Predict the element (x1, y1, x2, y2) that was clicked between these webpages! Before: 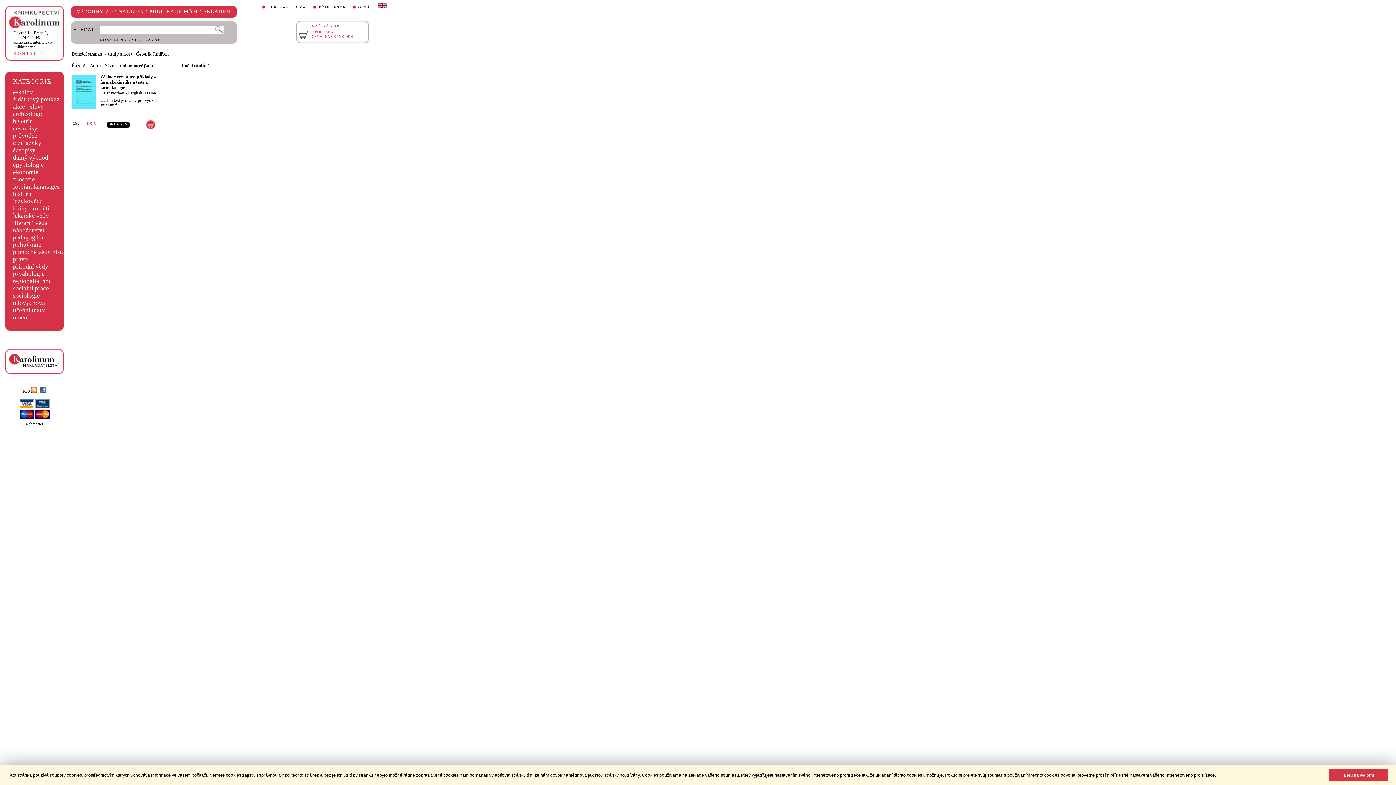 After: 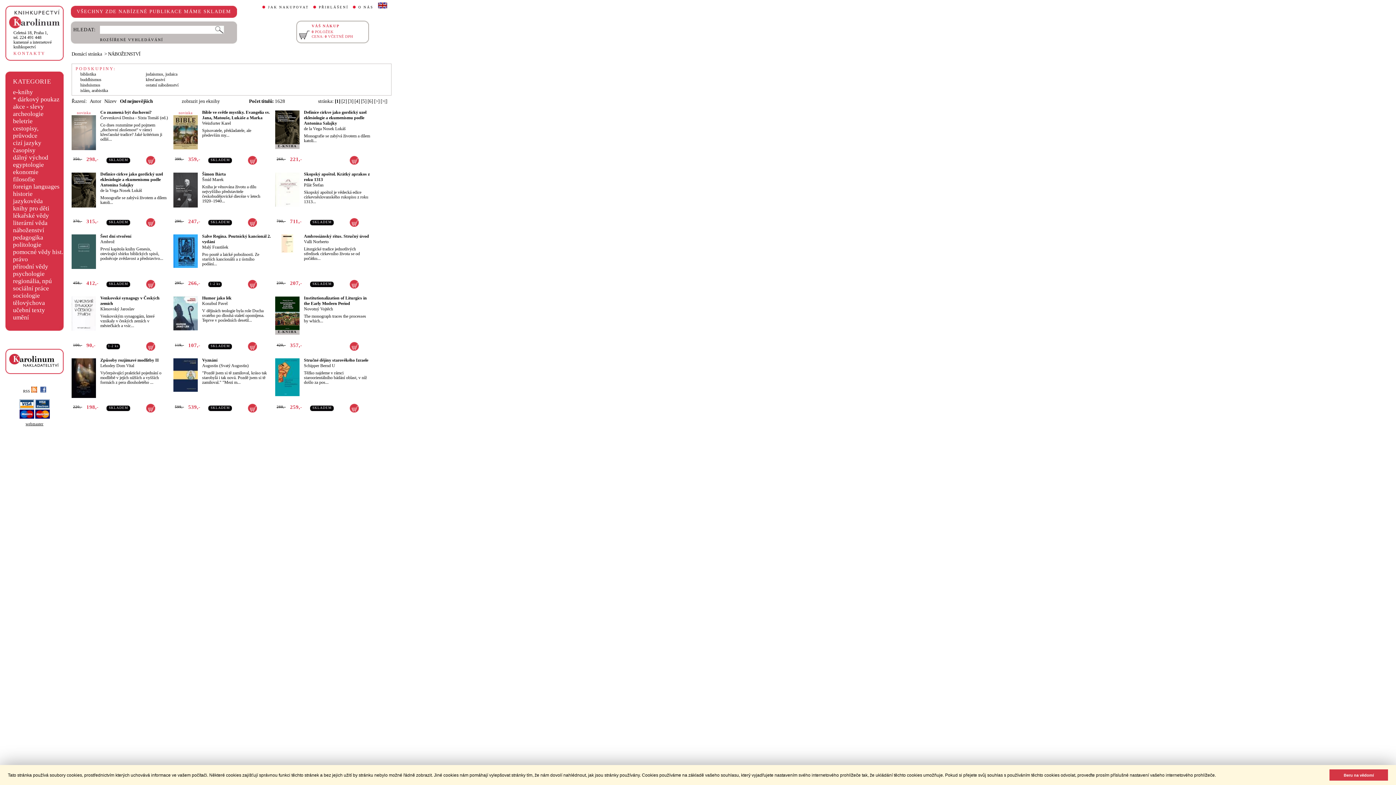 Action: label: náboženství bbox: (13, 226, 44, 233)